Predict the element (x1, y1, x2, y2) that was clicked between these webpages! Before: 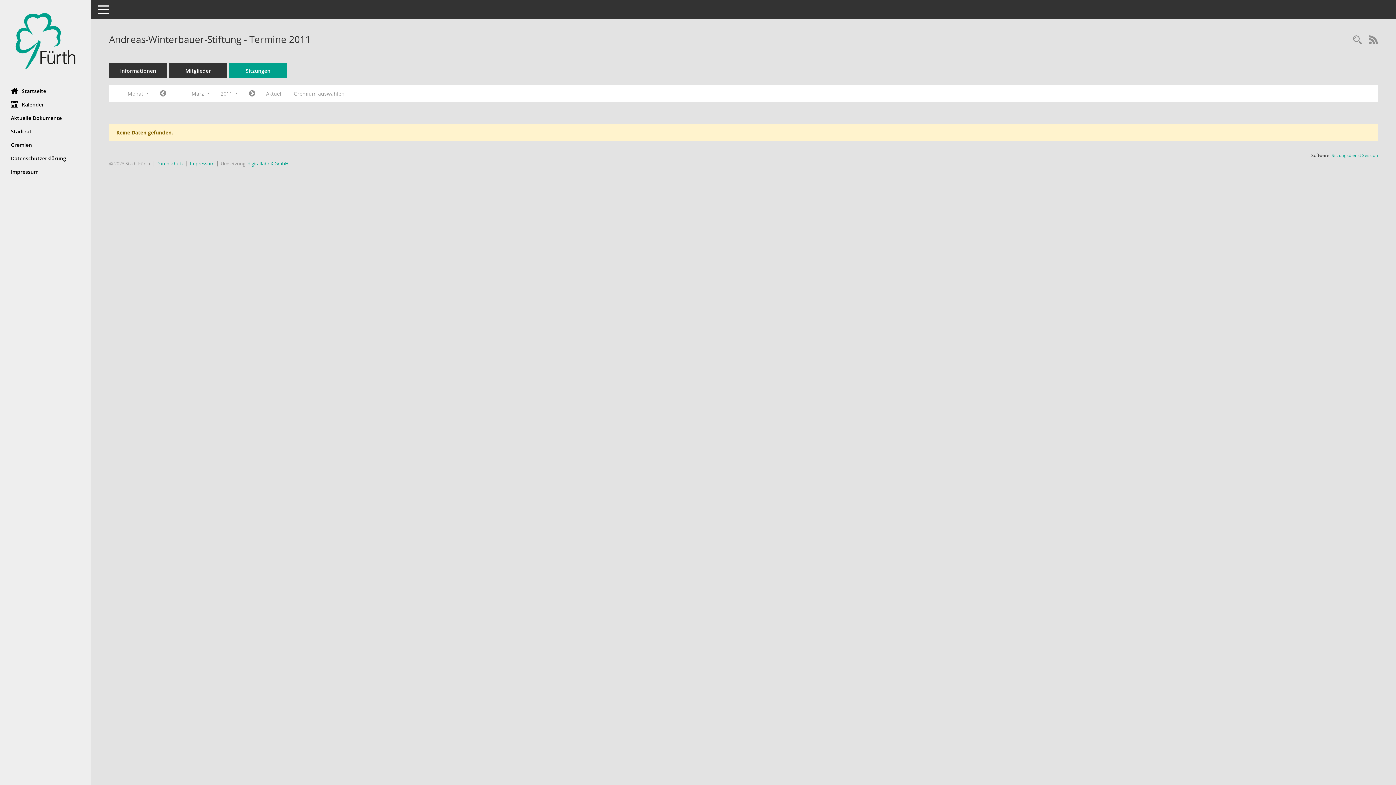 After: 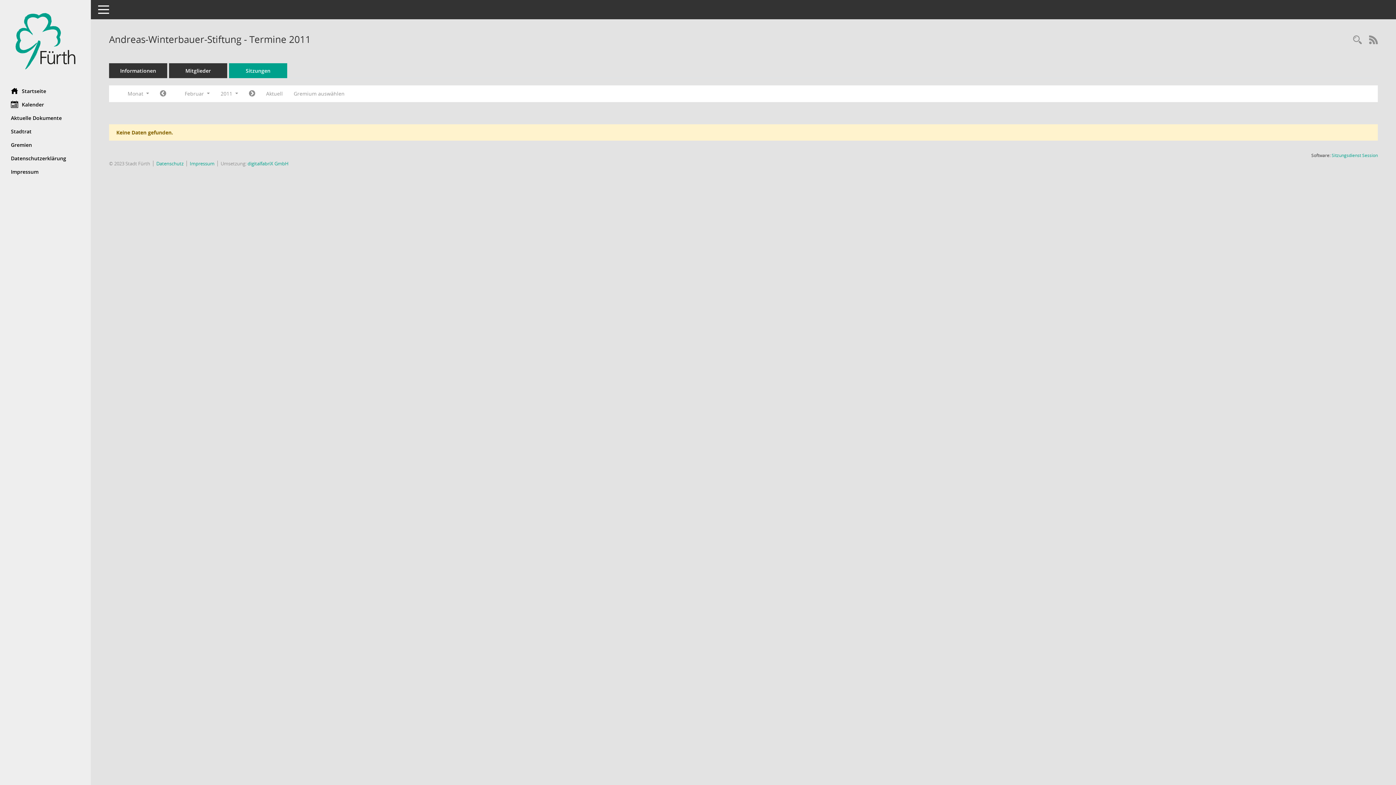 Action: label: Jahr: 2011 Monat: 2 bbox: (154, 87, 171, 100)